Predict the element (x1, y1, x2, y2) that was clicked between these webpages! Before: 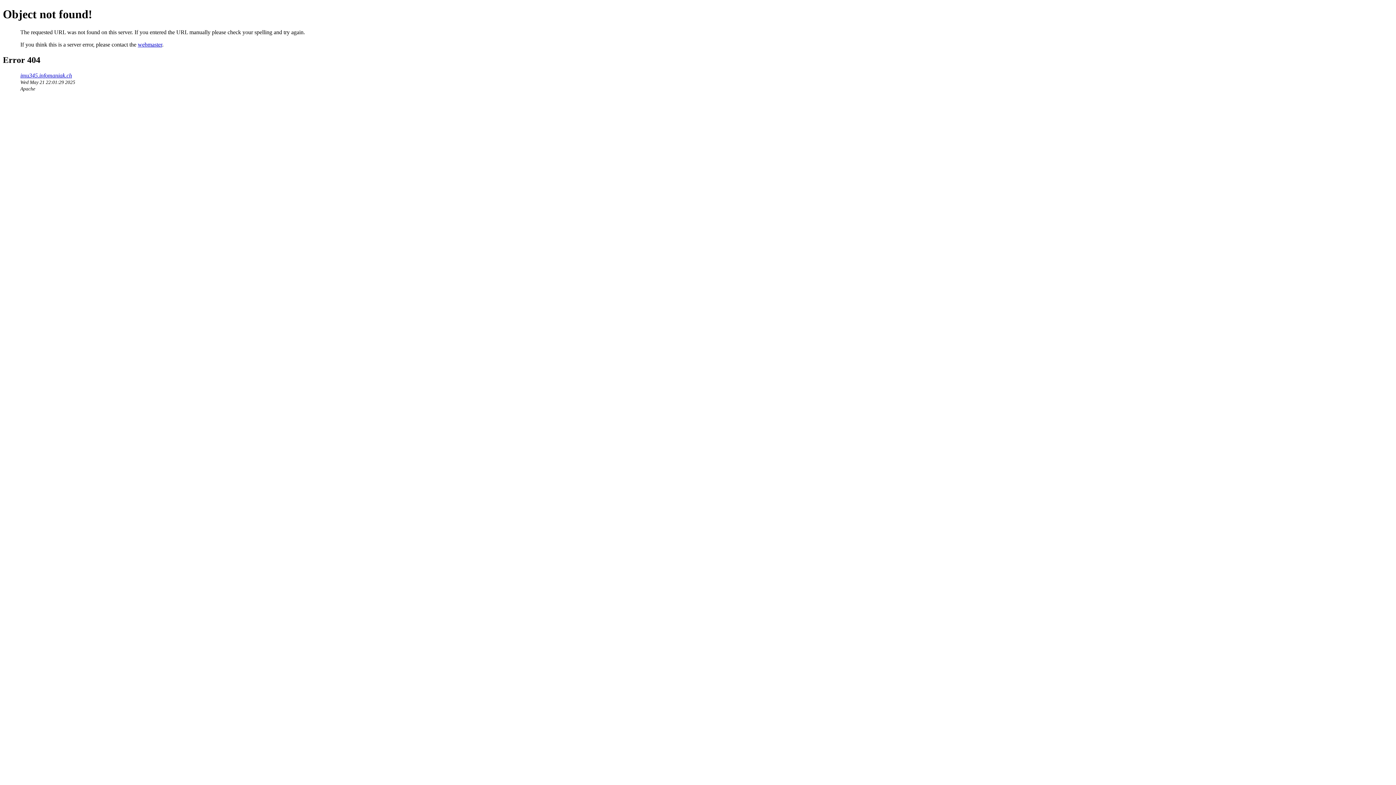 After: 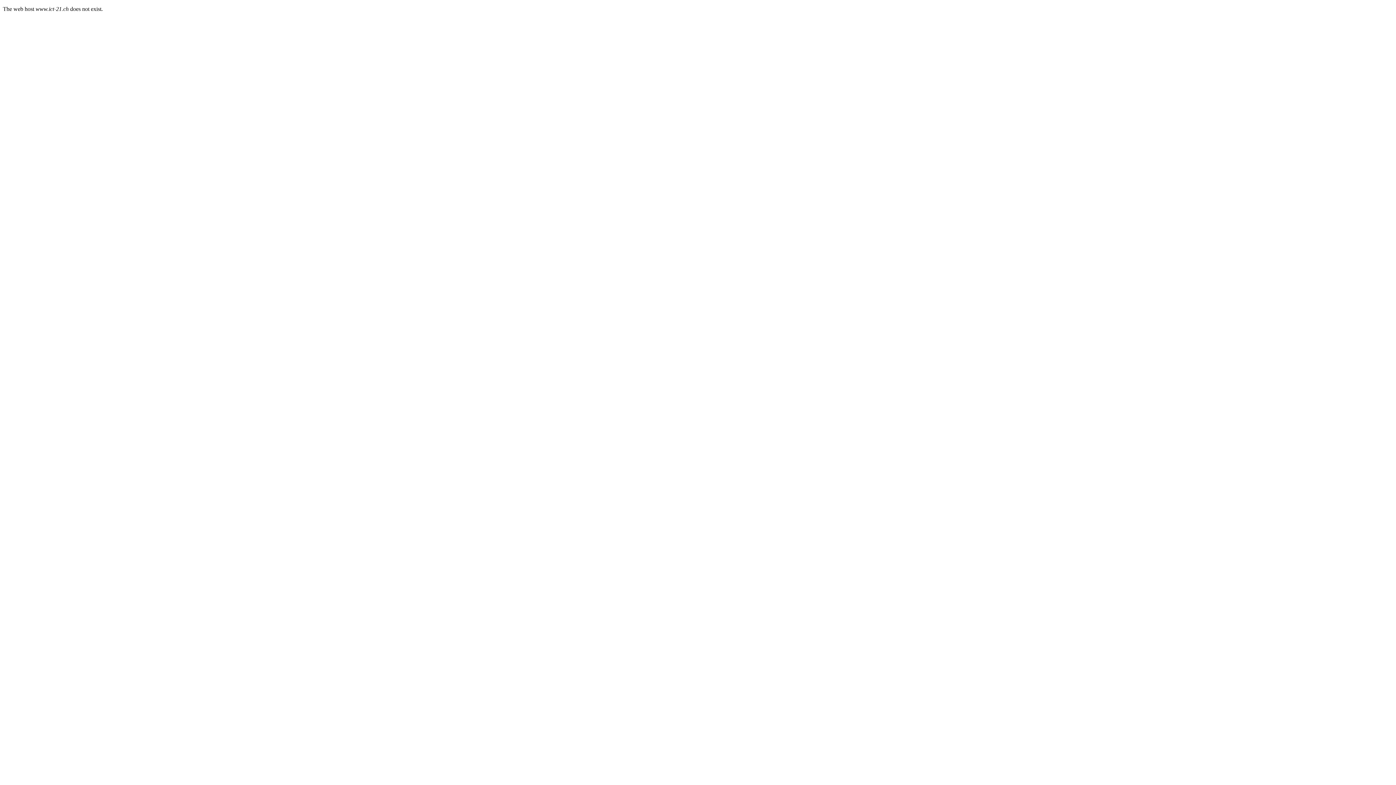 Action: bbox: (20, 72, 72, 78) label: imu345.infomaniak.ch